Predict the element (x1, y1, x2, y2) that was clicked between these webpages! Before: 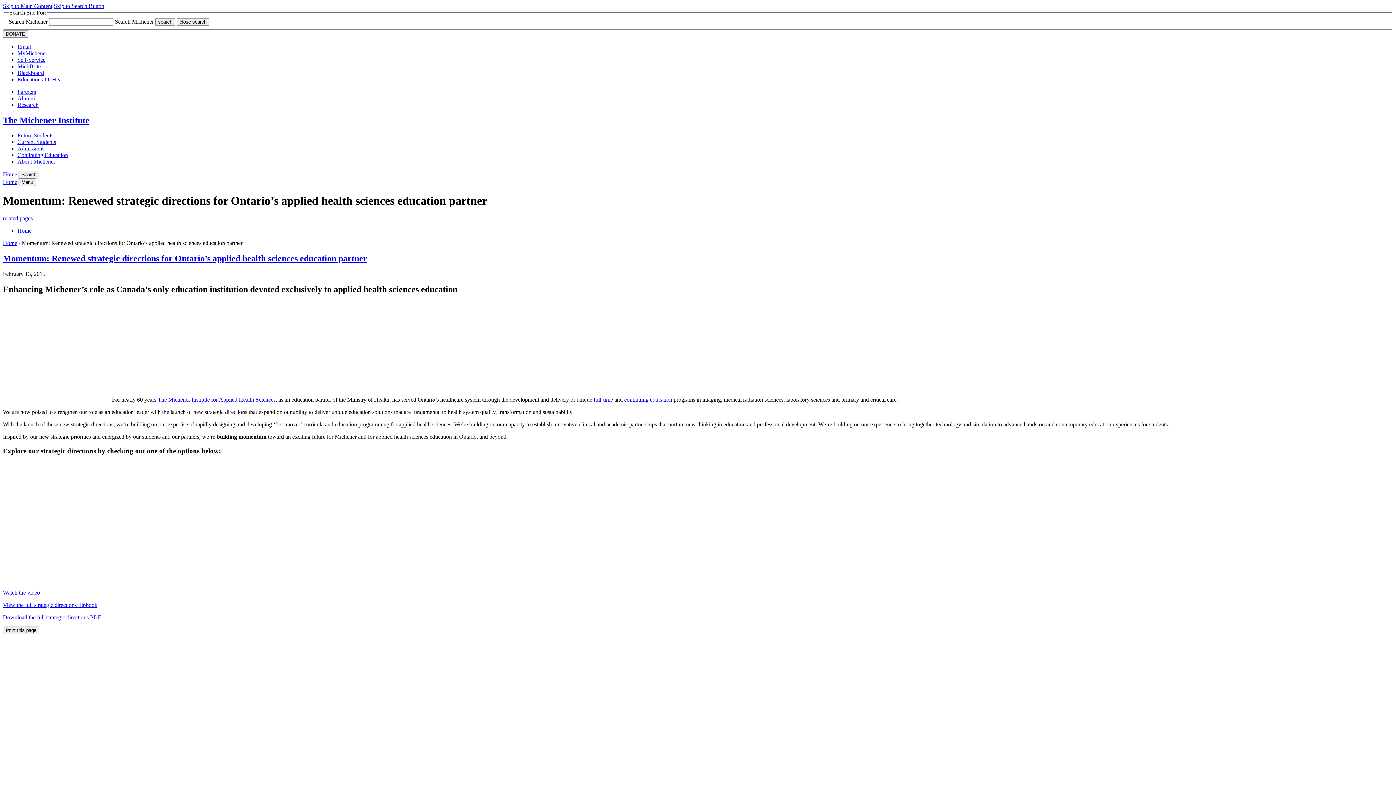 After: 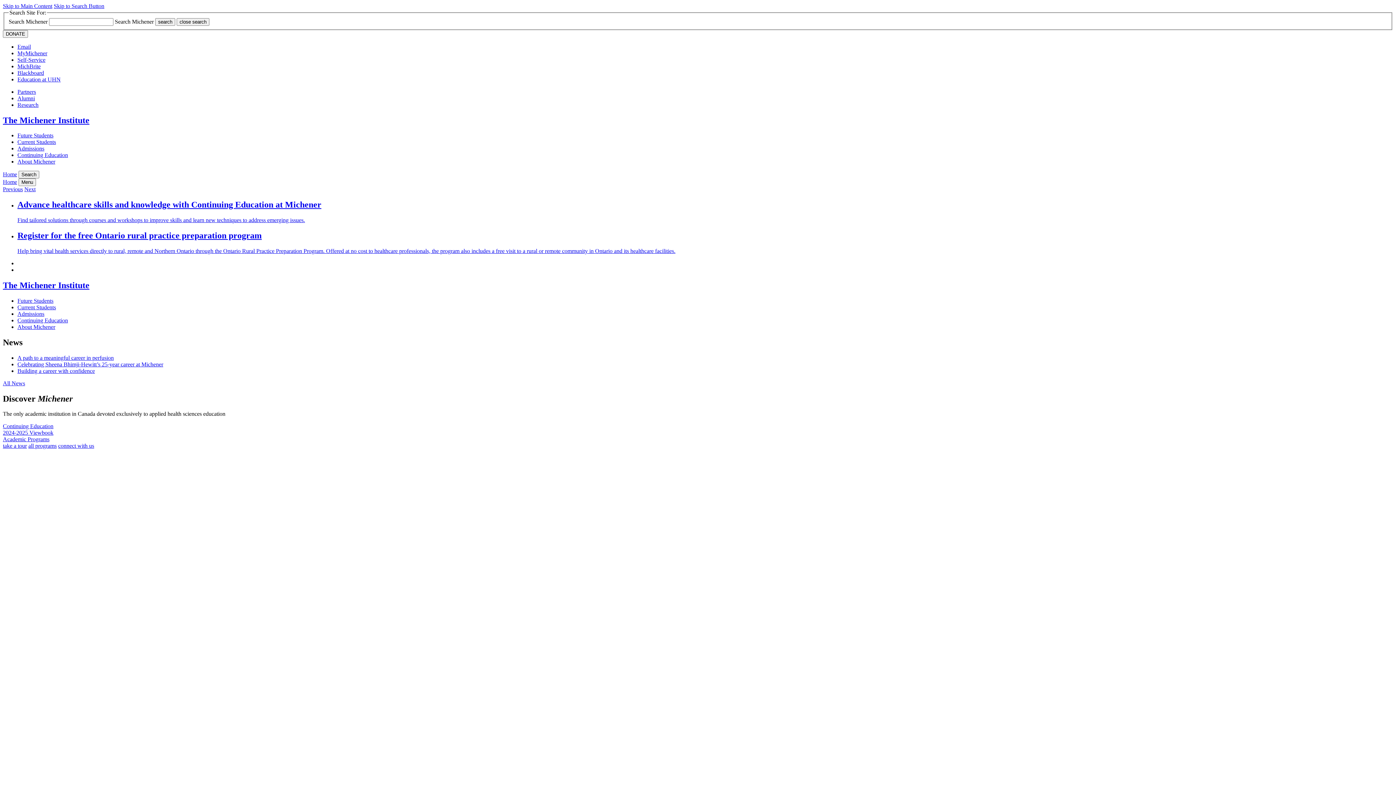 Action: bbox: (2, 240, 17, 246) label: Home